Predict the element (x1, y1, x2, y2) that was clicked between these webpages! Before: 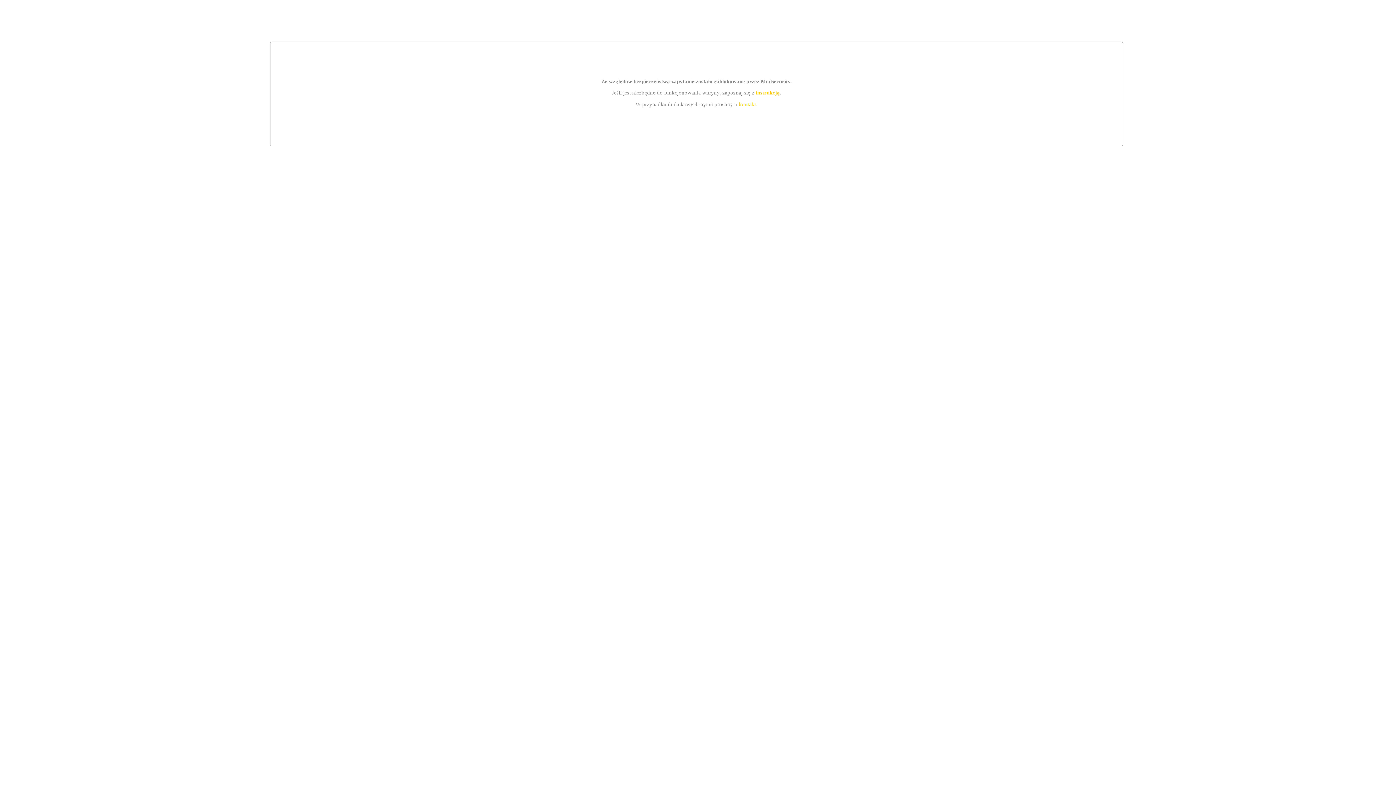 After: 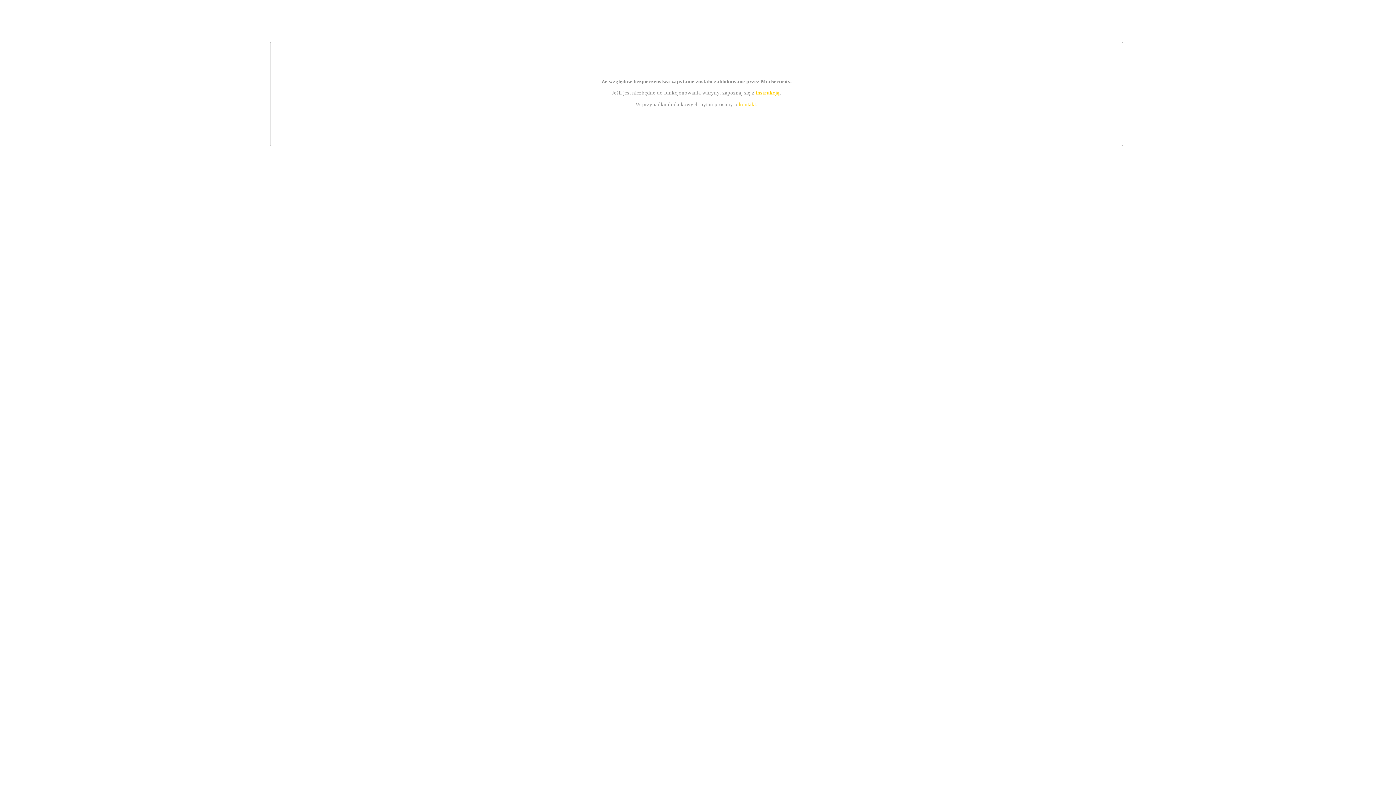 Action: bbox: (739, 101, 756, 107) label: kontakt